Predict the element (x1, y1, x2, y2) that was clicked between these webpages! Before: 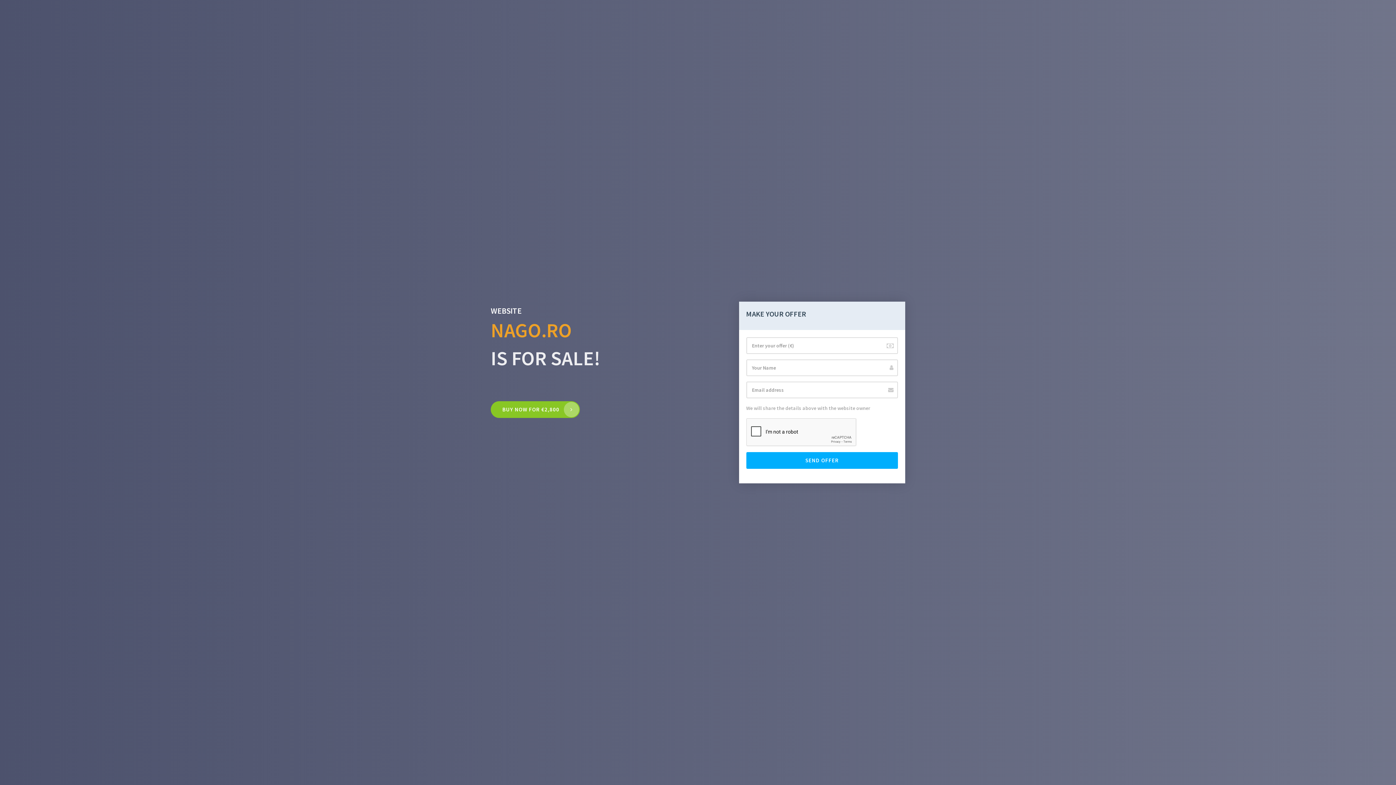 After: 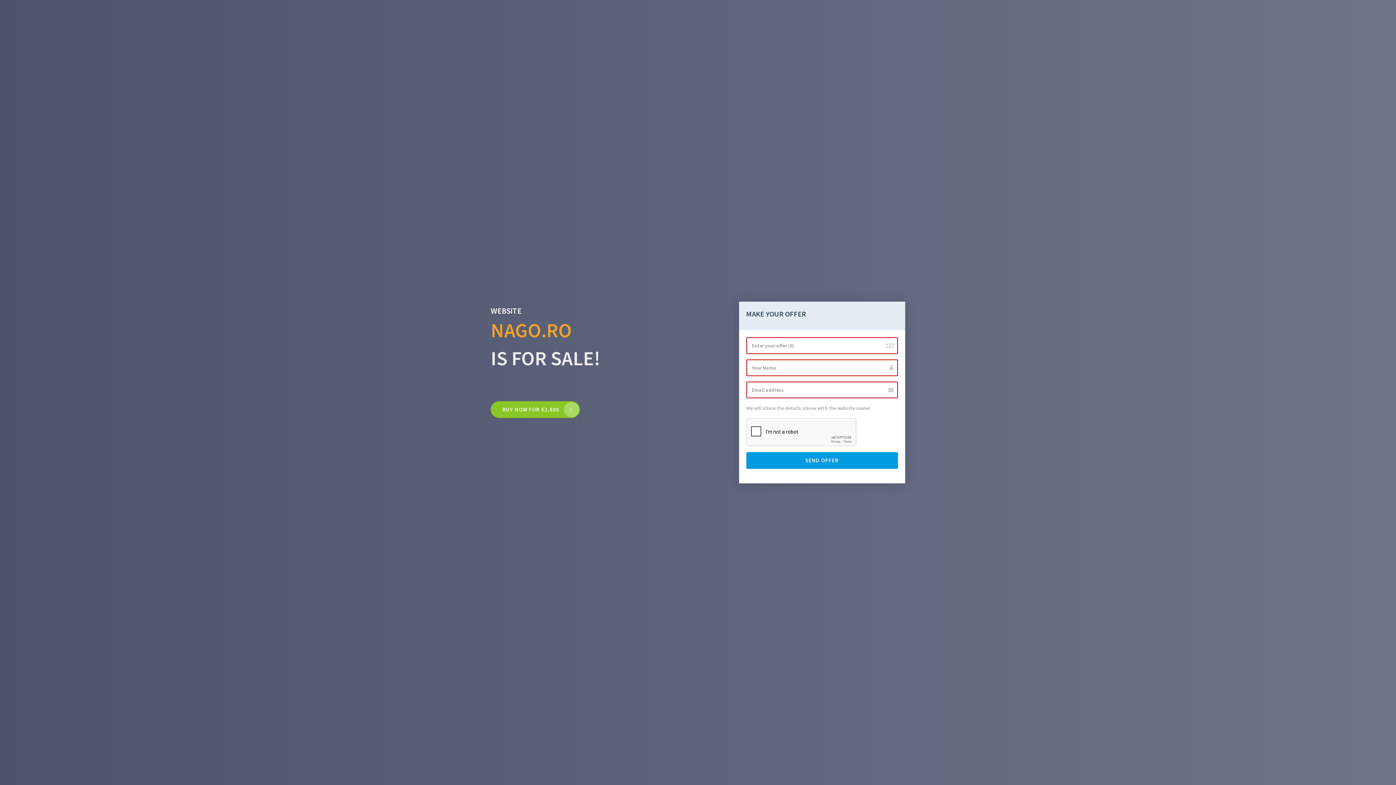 Action: label: SEND OFFER bbox: (746, 452, 898, 469)